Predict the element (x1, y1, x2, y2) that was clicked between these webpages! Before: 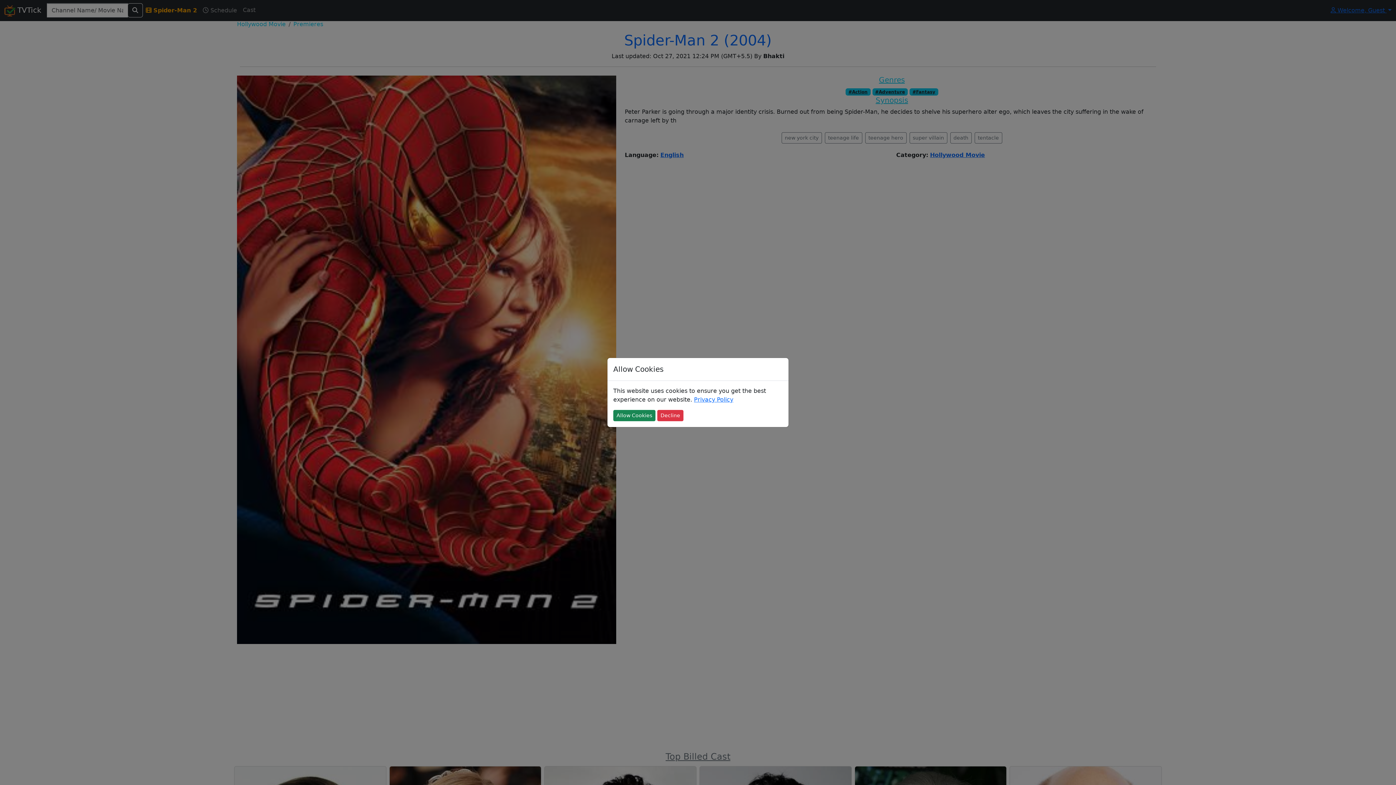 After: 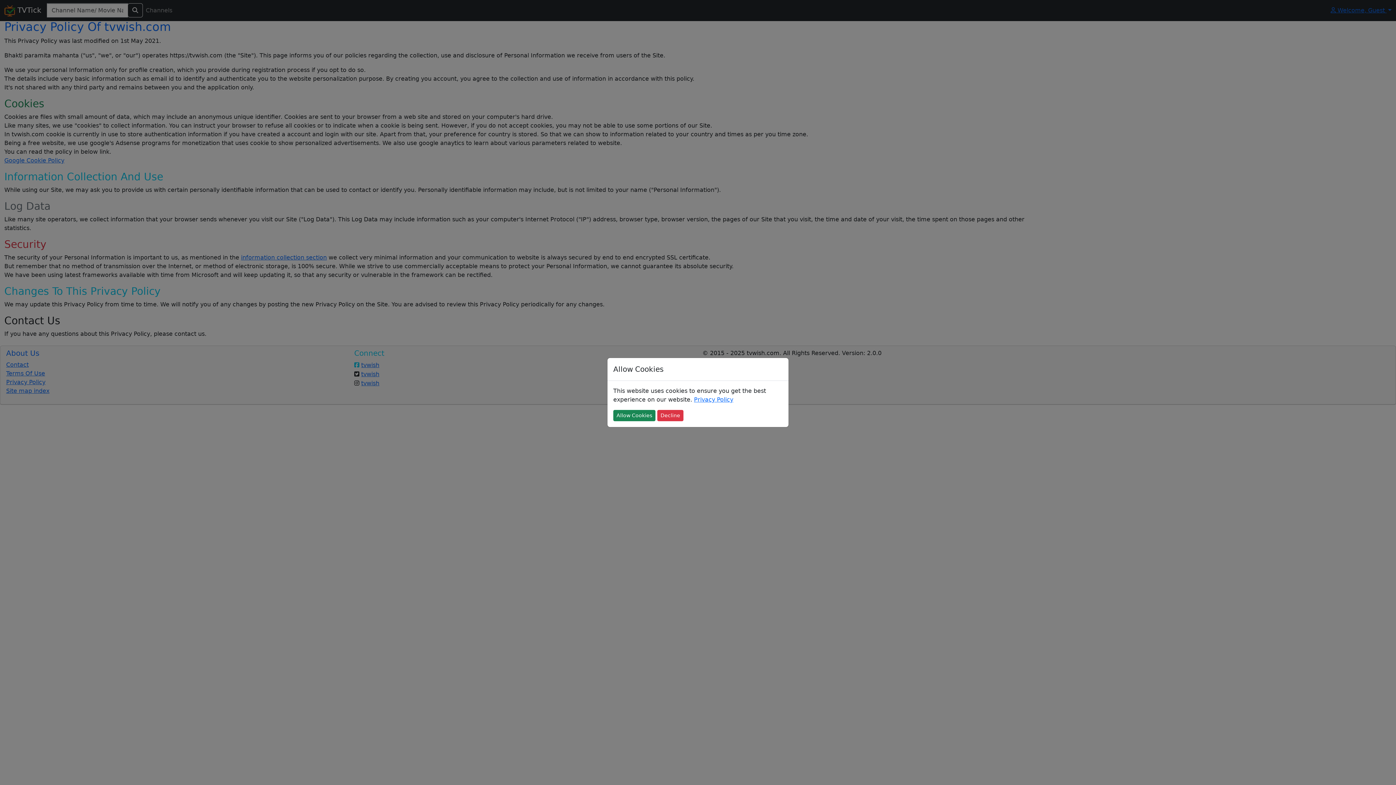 Action: bbox: (694, 396, 733, 403) label: Privacy Policy